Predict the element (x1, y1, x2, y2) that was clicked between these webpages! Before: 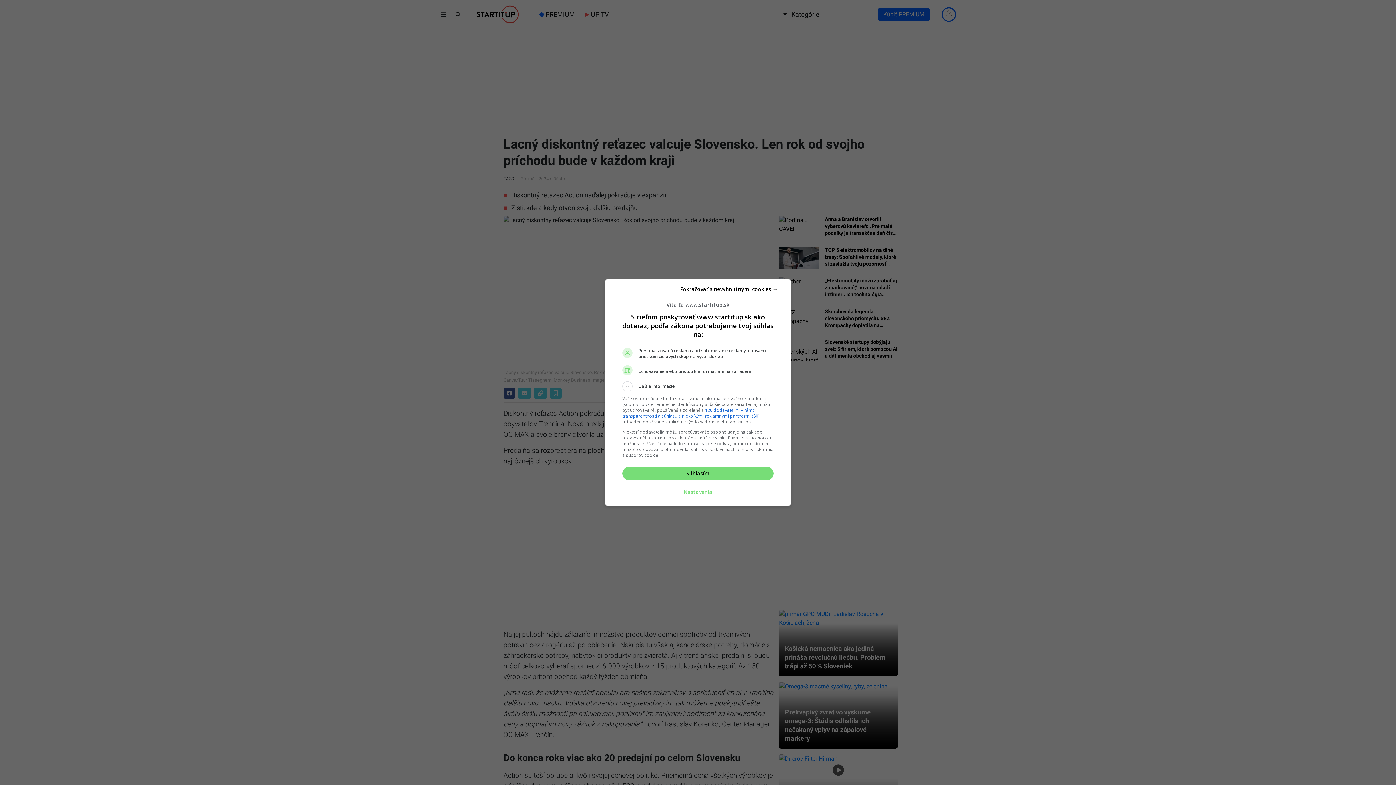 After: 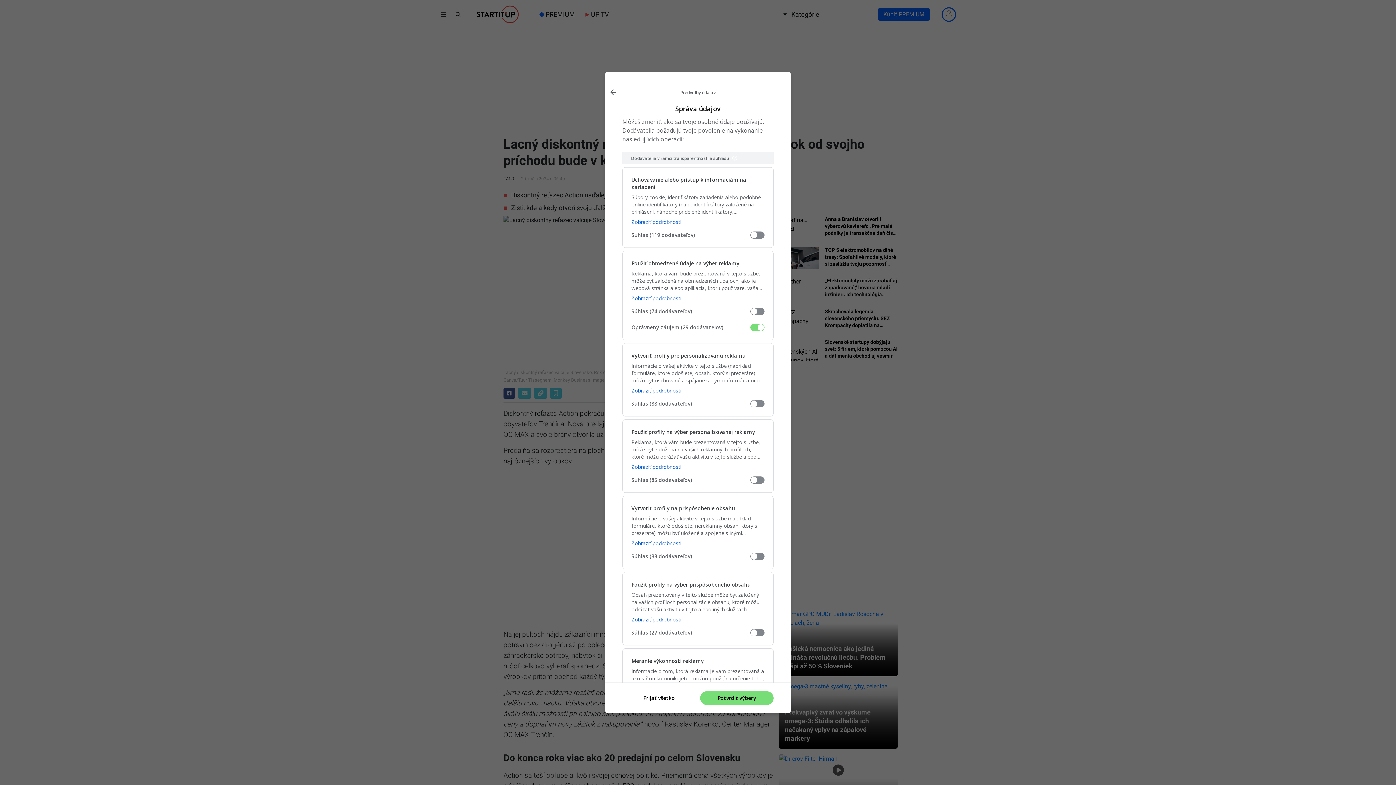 Action: label: Nastavenia bbox: (683, 484, 712, 500)